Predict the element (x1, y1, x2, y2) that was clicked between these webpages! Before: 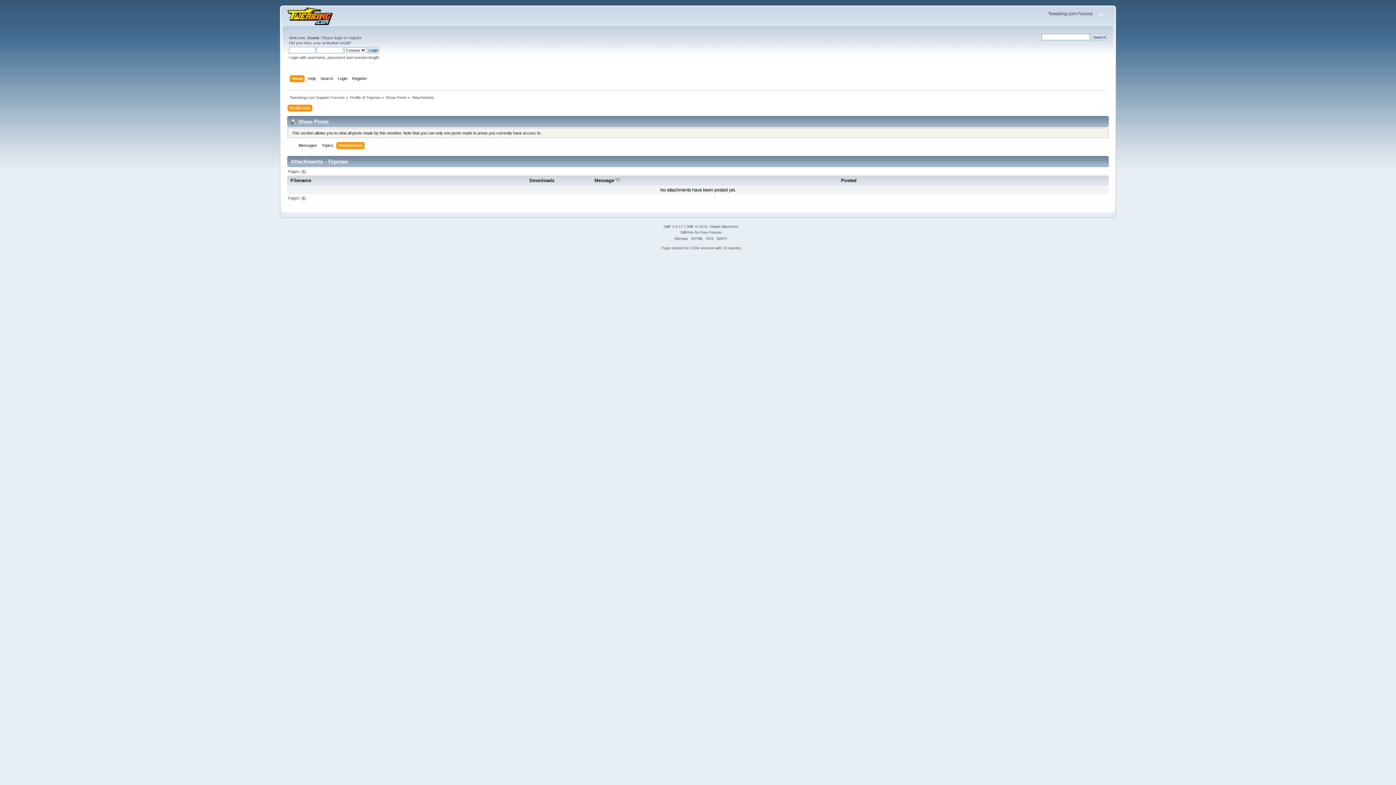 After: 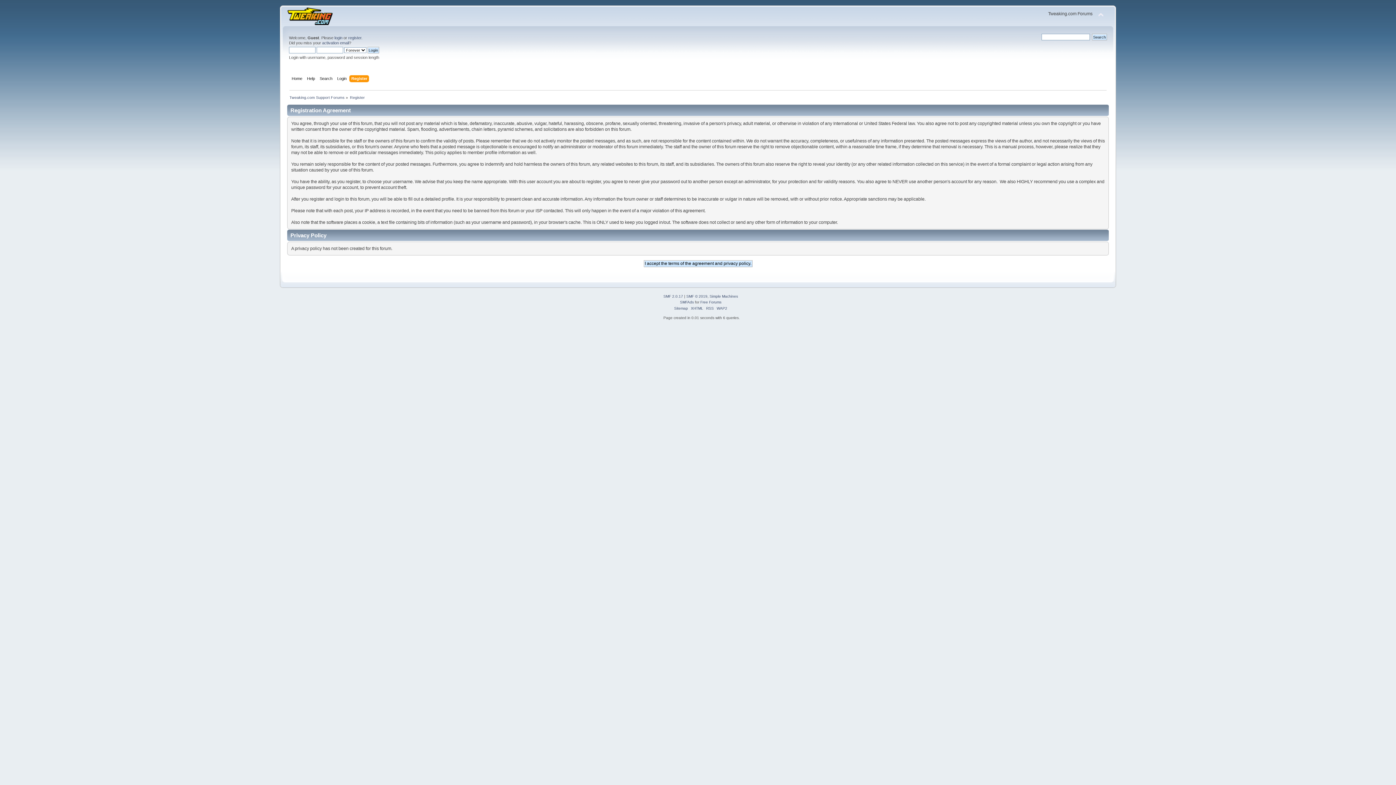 Action: bbox: (352, 75, 368, 83) label: Register